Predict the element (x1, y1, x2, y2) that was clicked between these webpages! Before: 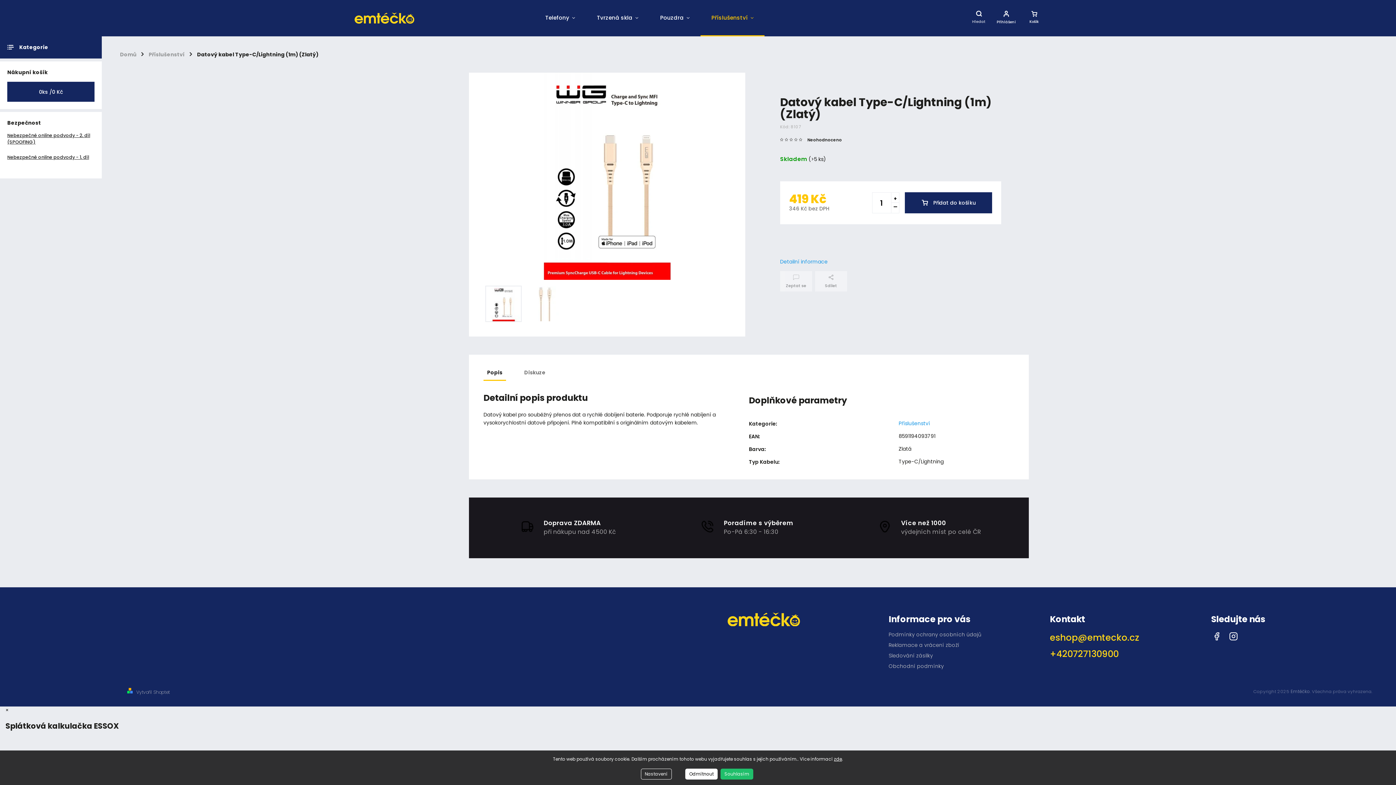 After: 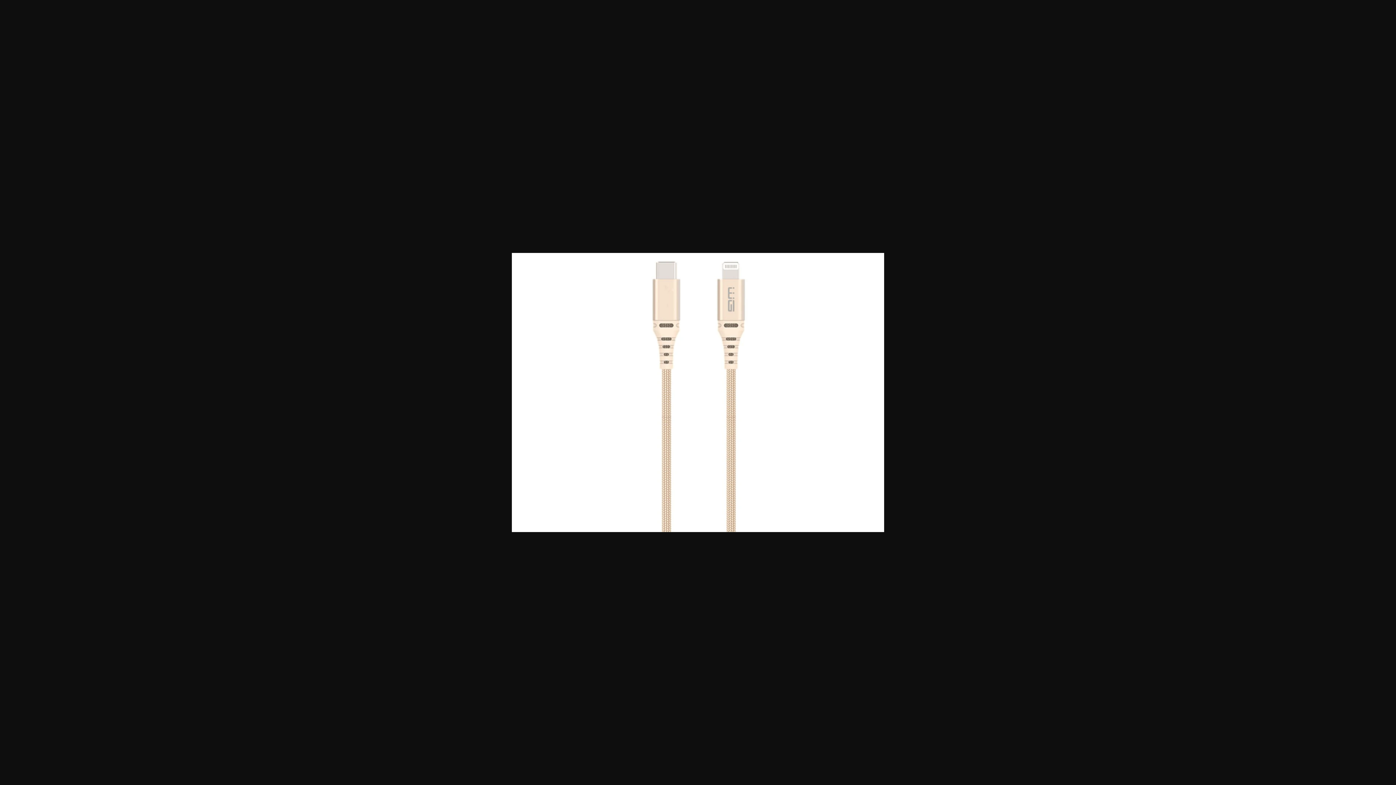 Action: bbox: (526, 285, 563, 322)